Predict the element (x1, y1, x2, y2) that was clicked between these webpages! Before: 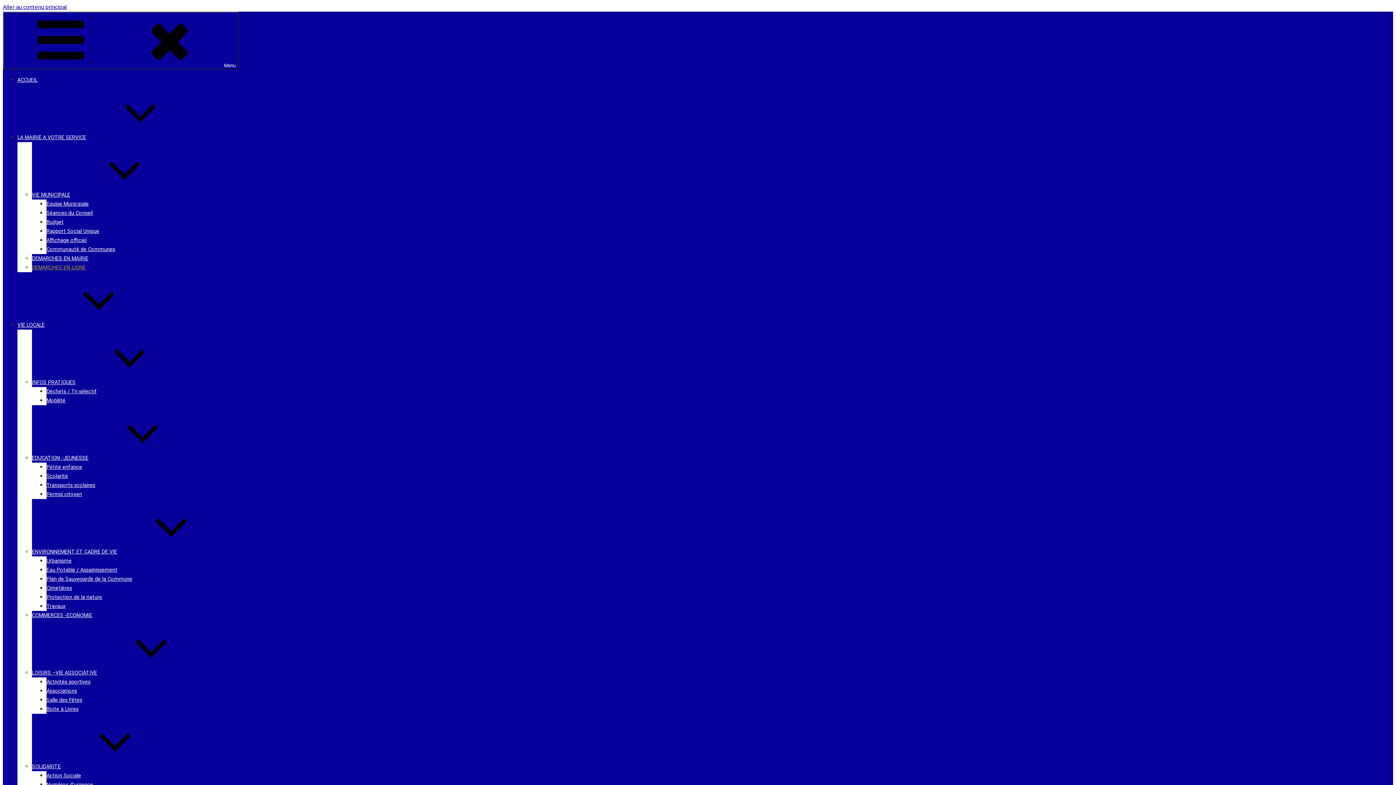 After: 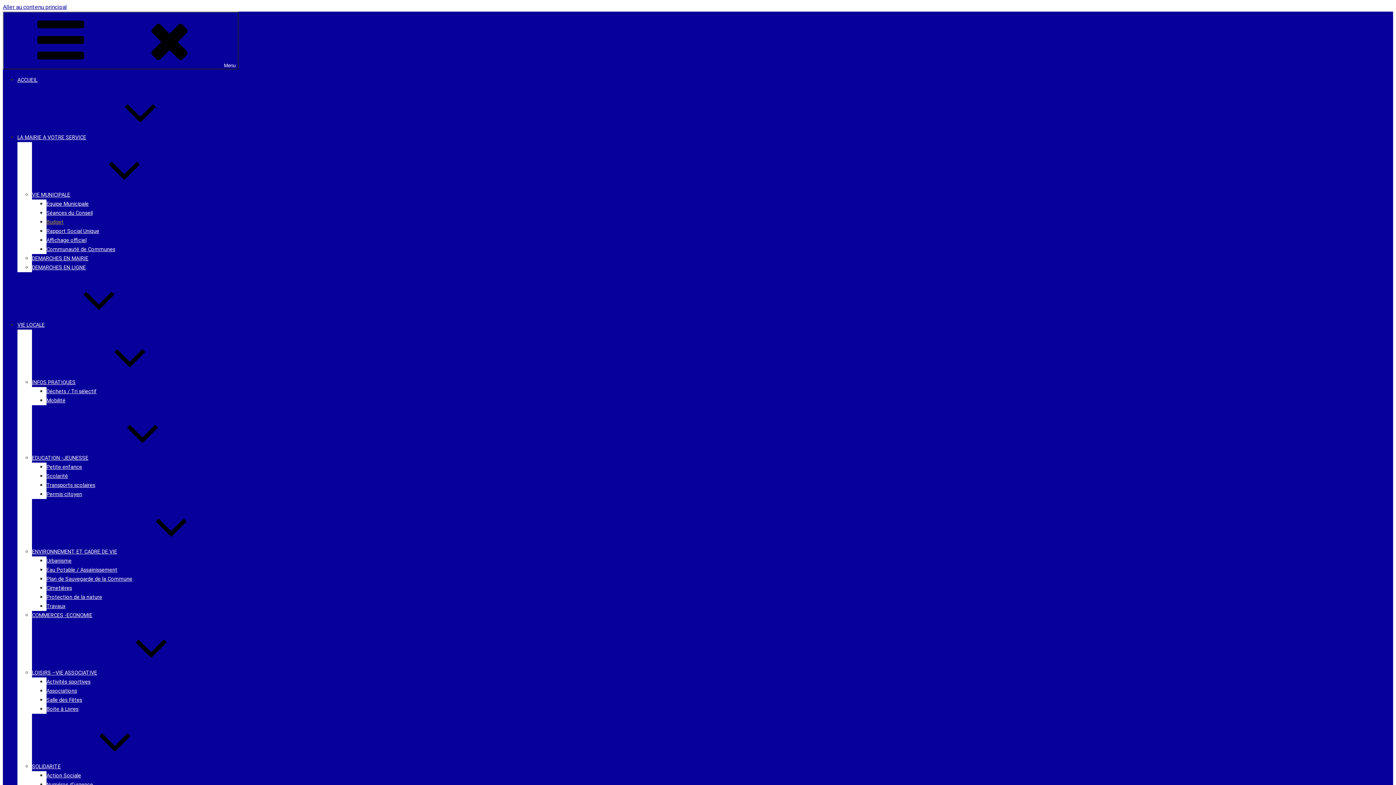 Action: label: Budget bbox: (46, 219, 63, 225)